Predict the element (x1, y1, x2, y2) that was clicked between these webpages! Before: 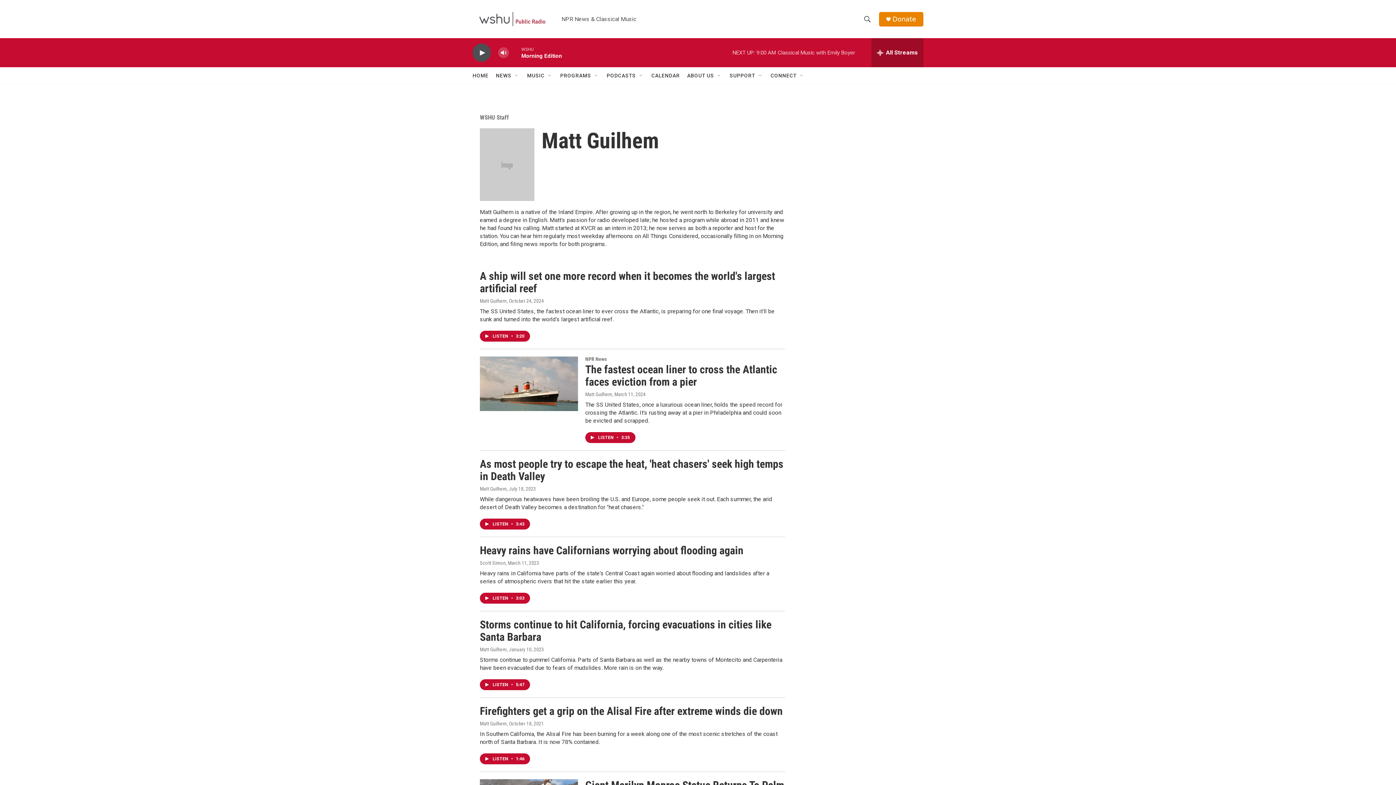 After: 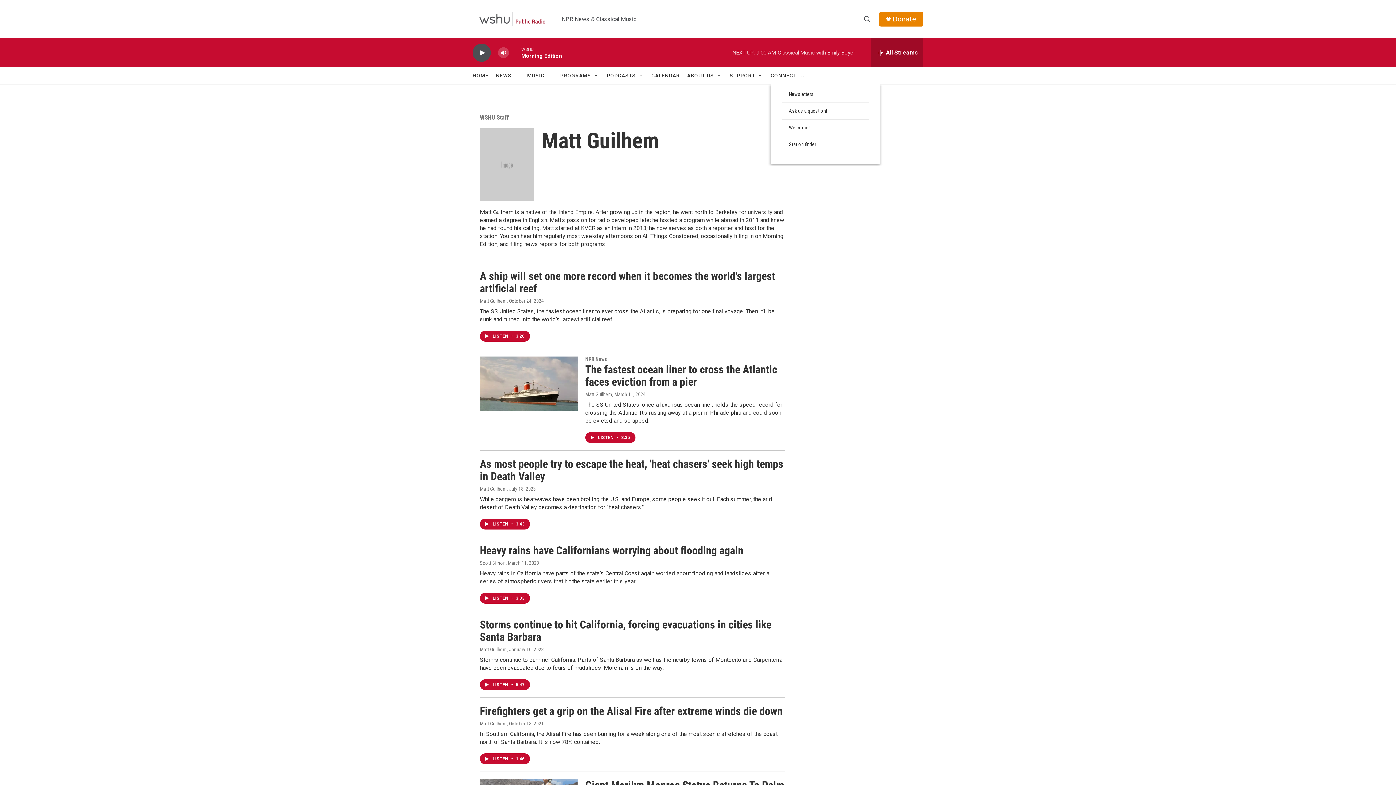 Action: label: CONNECT bbox: (770, 67, 796, 84)